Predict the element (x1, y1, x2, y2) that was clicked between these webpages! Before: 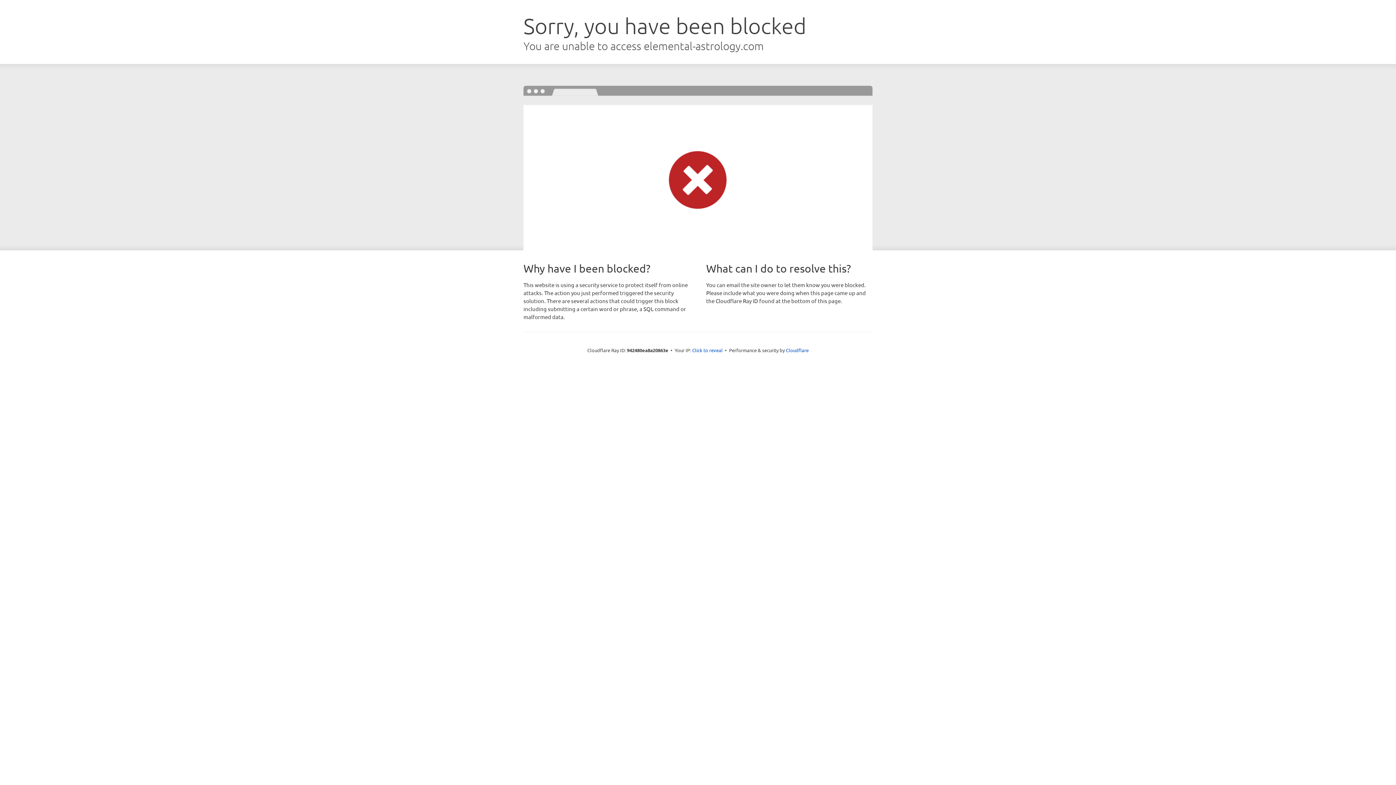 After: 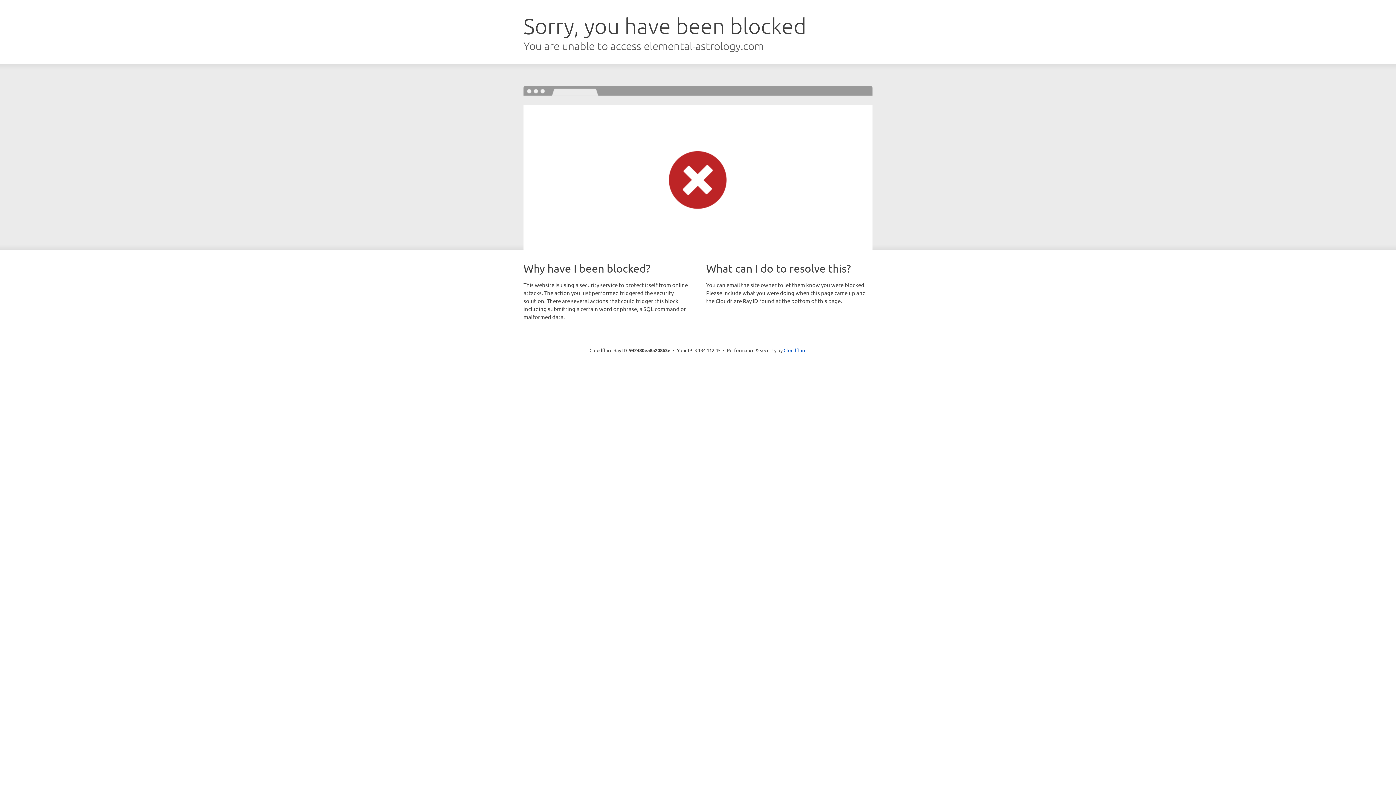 Action: bbox: (692, 346, 722, 353) label: Click to reveal